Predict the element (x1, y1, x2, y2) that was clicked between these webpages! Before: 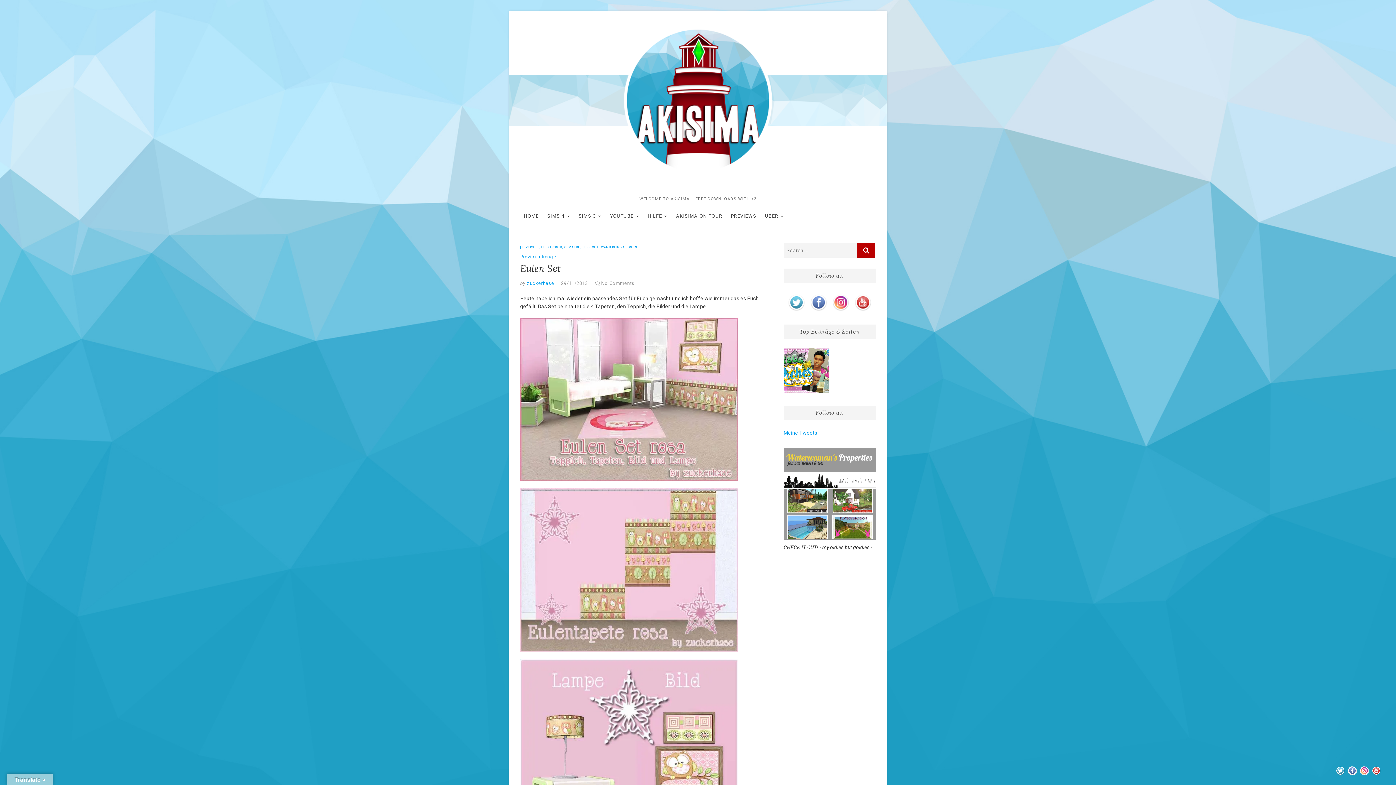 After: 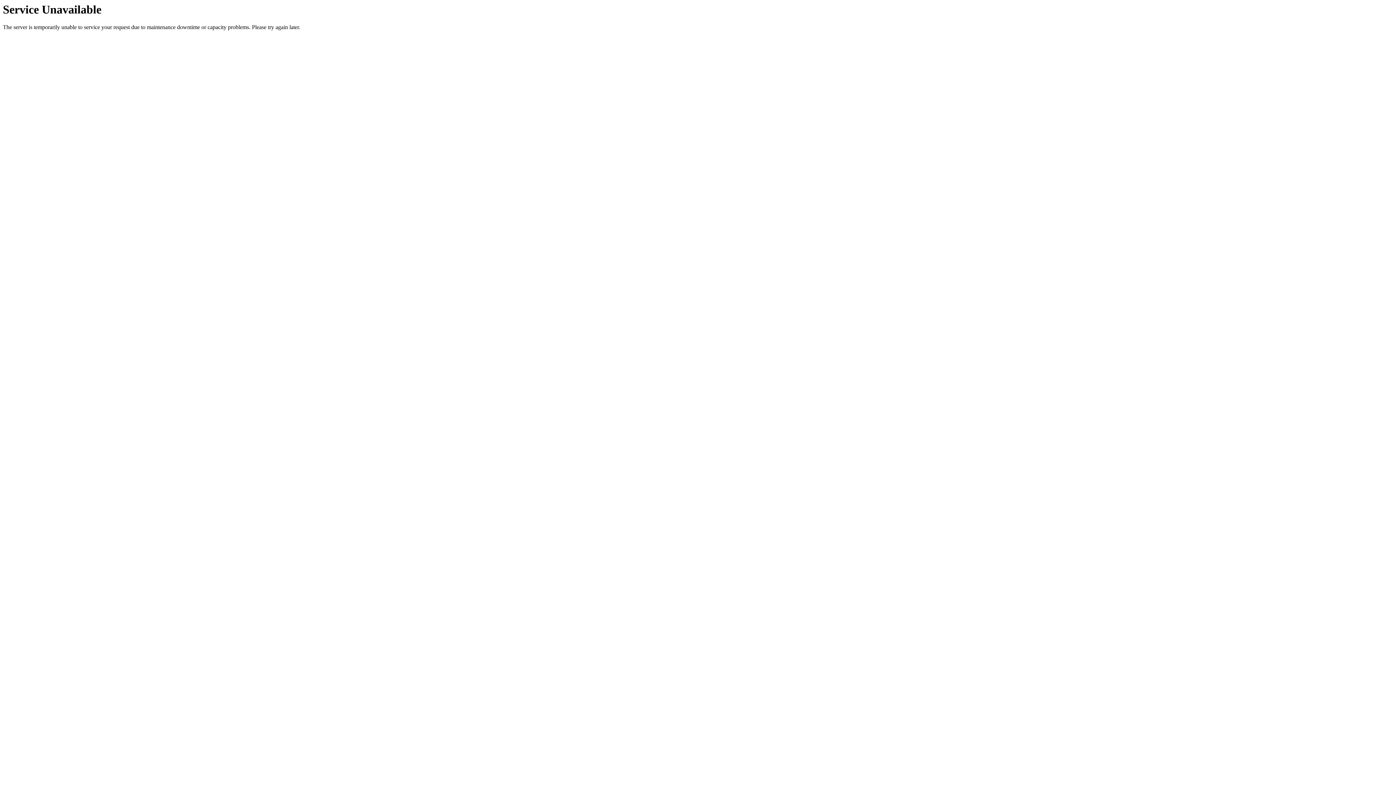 Action: label: DIVERSES bbox: (522, 245, 539, 249)